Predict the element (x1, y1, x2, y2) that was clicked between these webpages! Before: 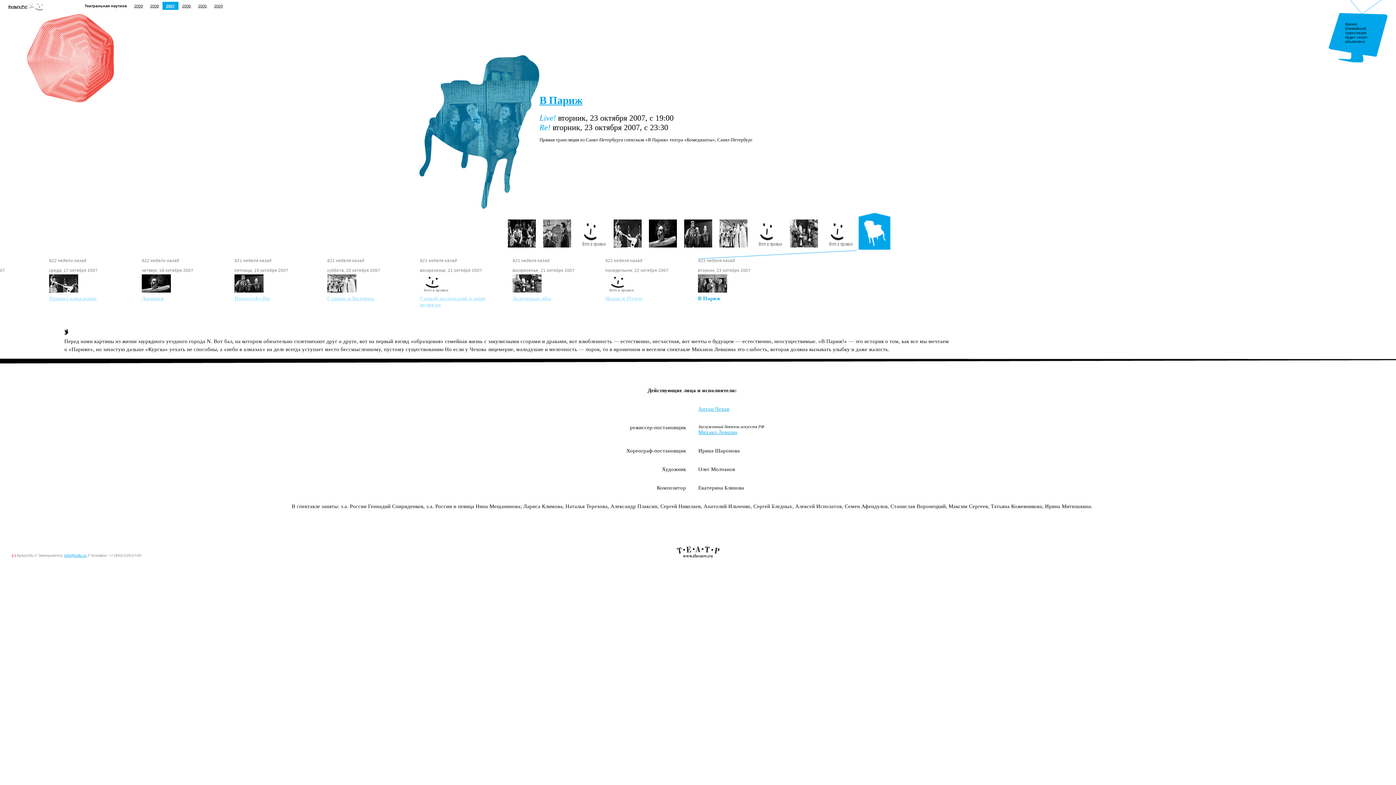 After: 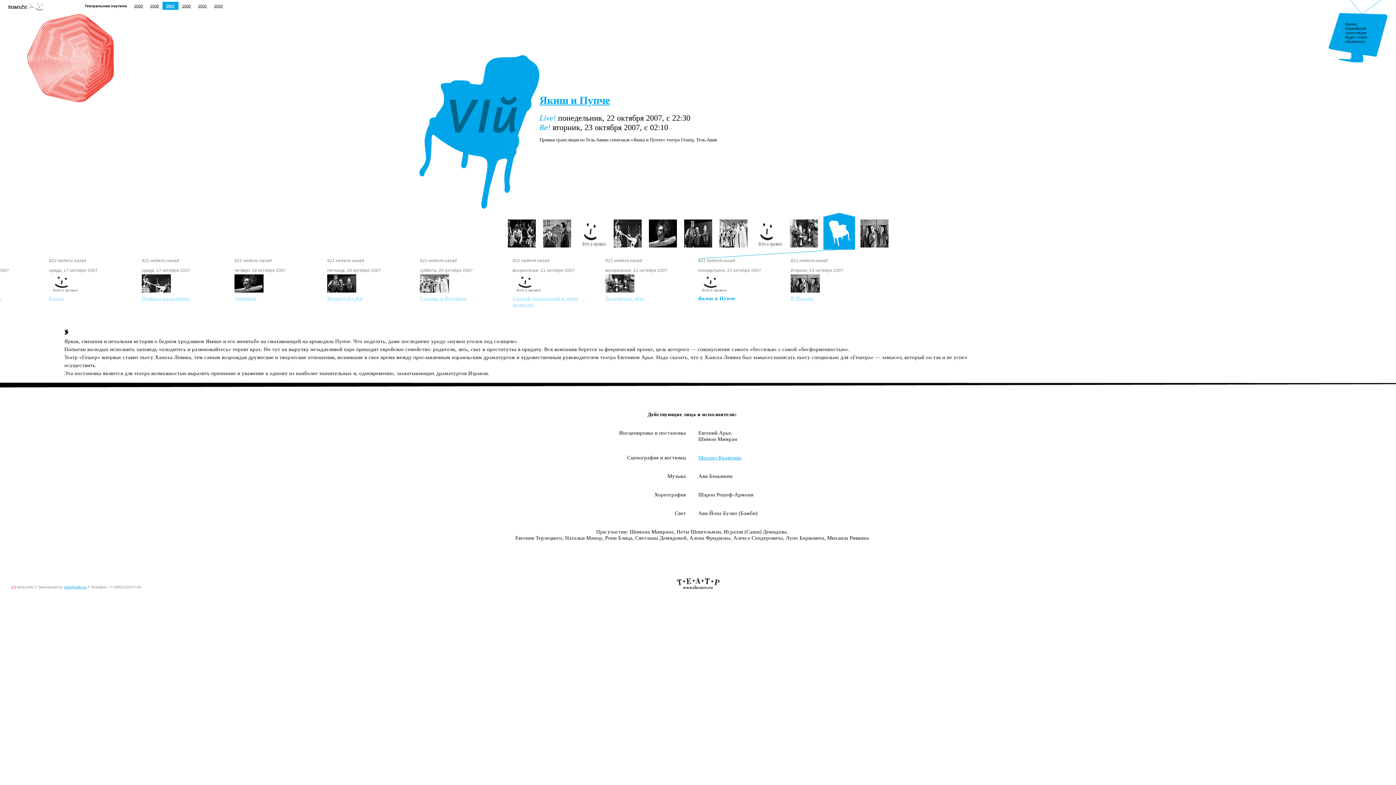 Action: bbox: (605, 295, 642, 301) label: Якиш и Пупче